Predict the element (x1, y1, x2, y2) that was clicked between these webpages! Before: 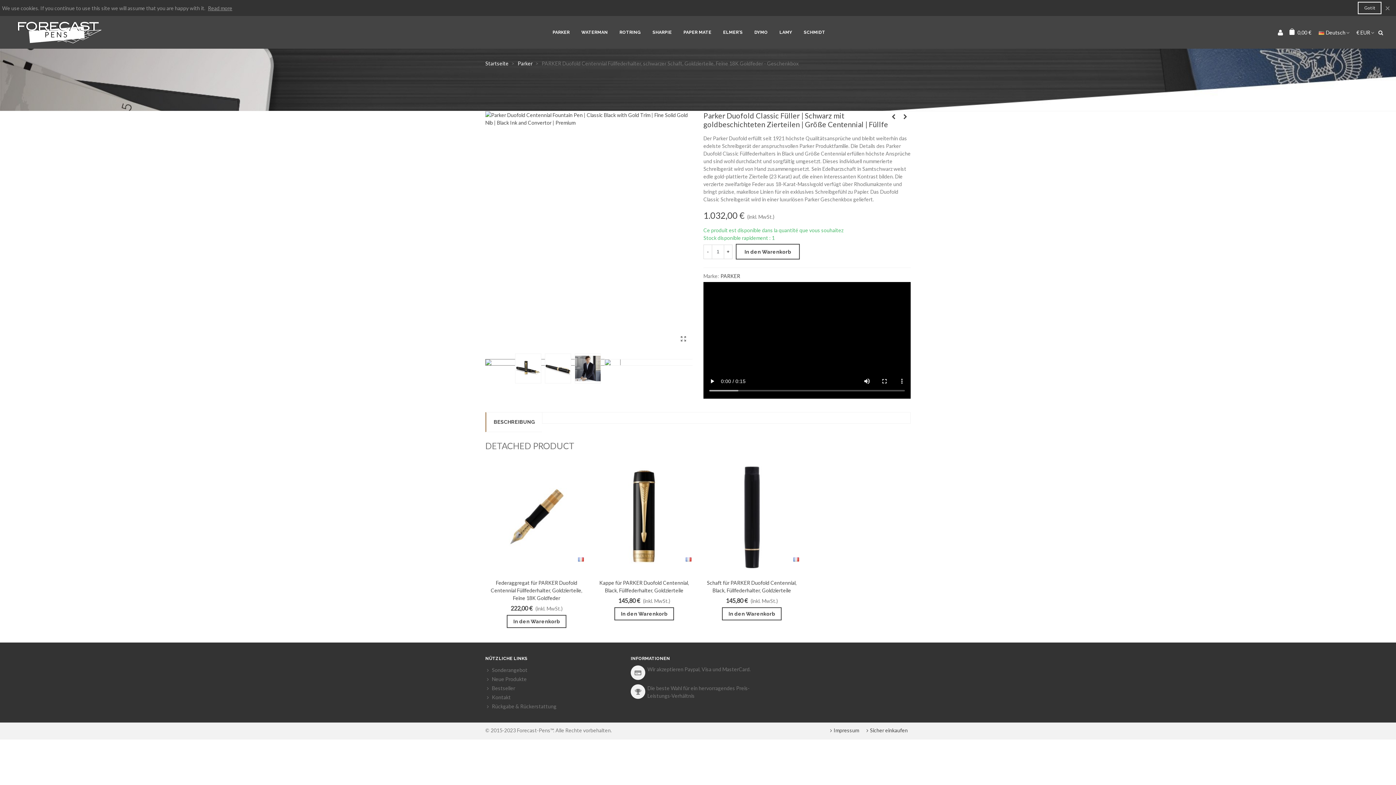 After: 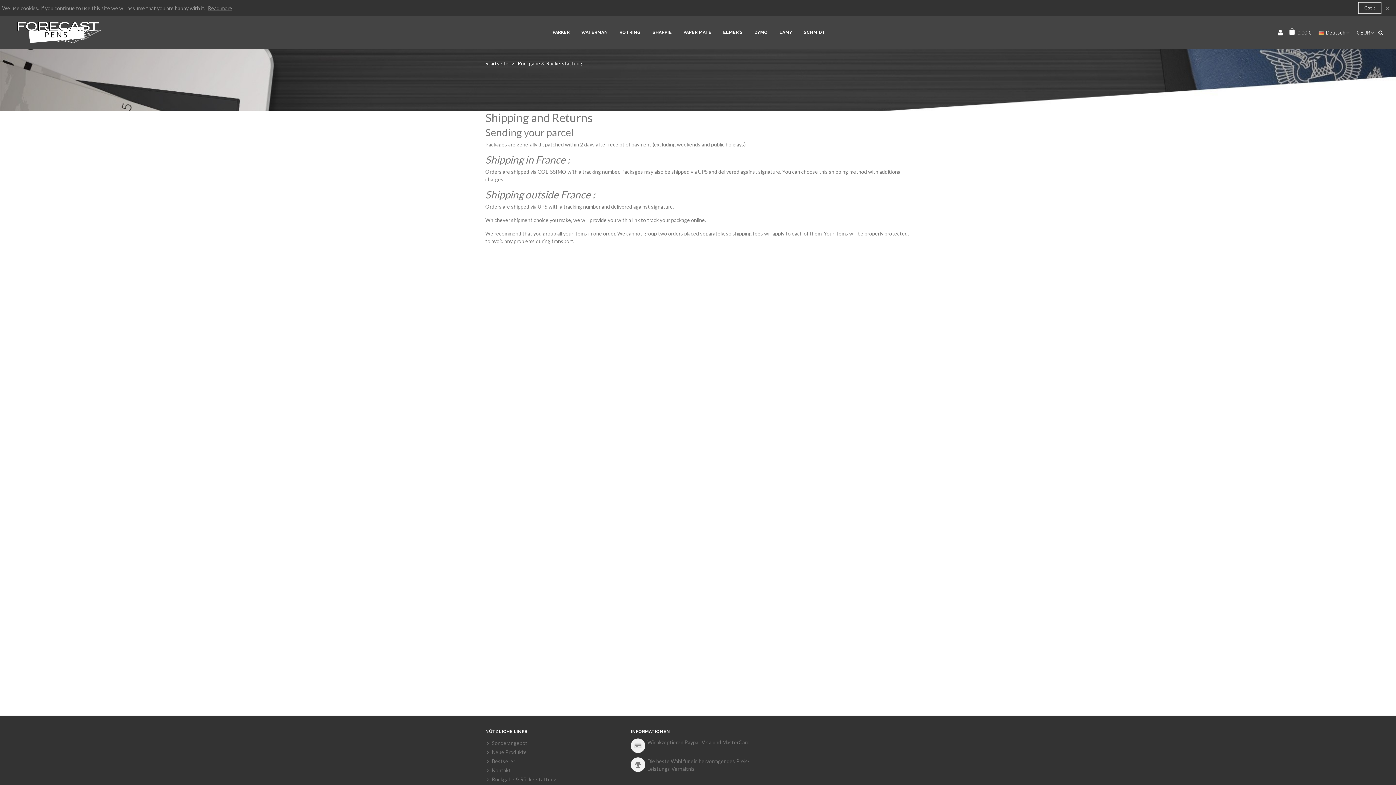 Action: label: Rückgabe & Rückerstattung bbox: (485, 702, 619, 711)